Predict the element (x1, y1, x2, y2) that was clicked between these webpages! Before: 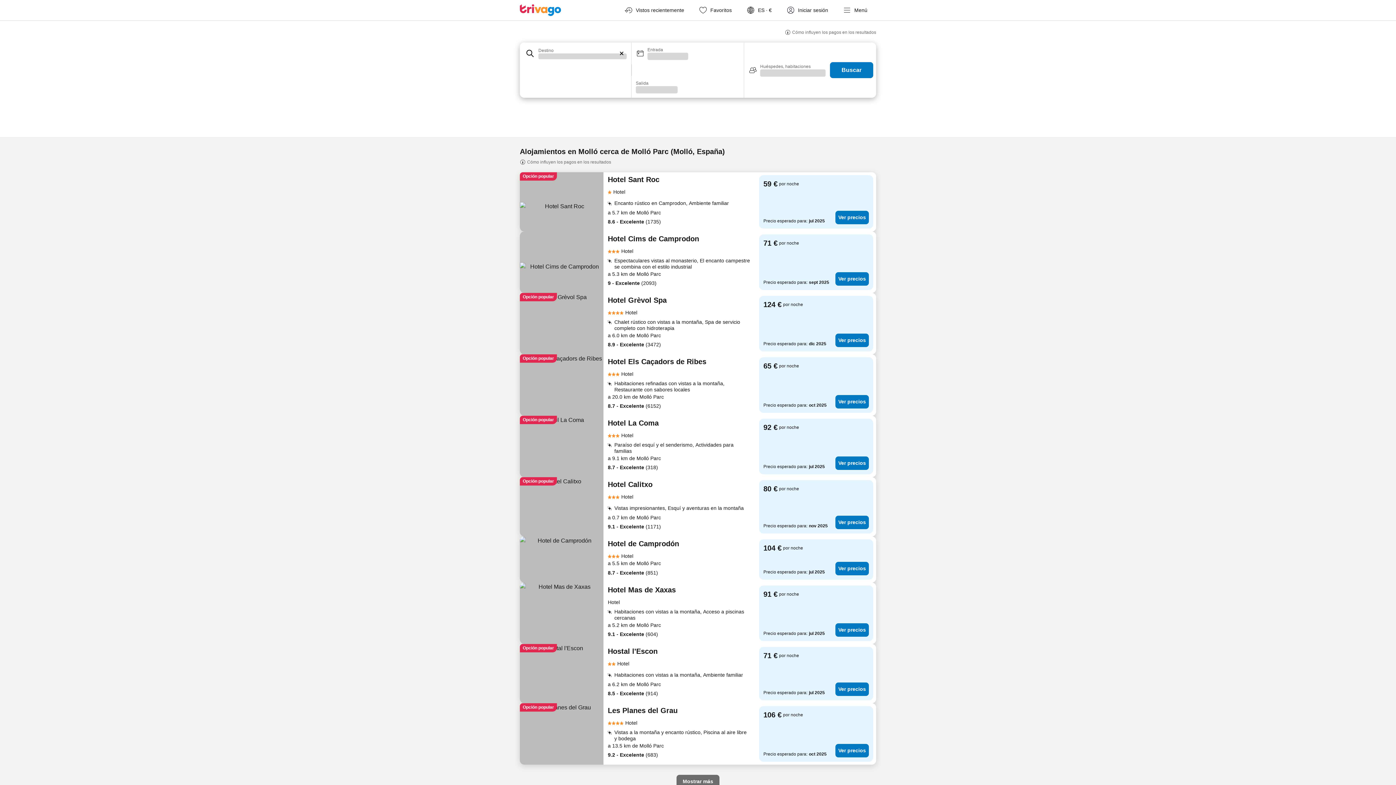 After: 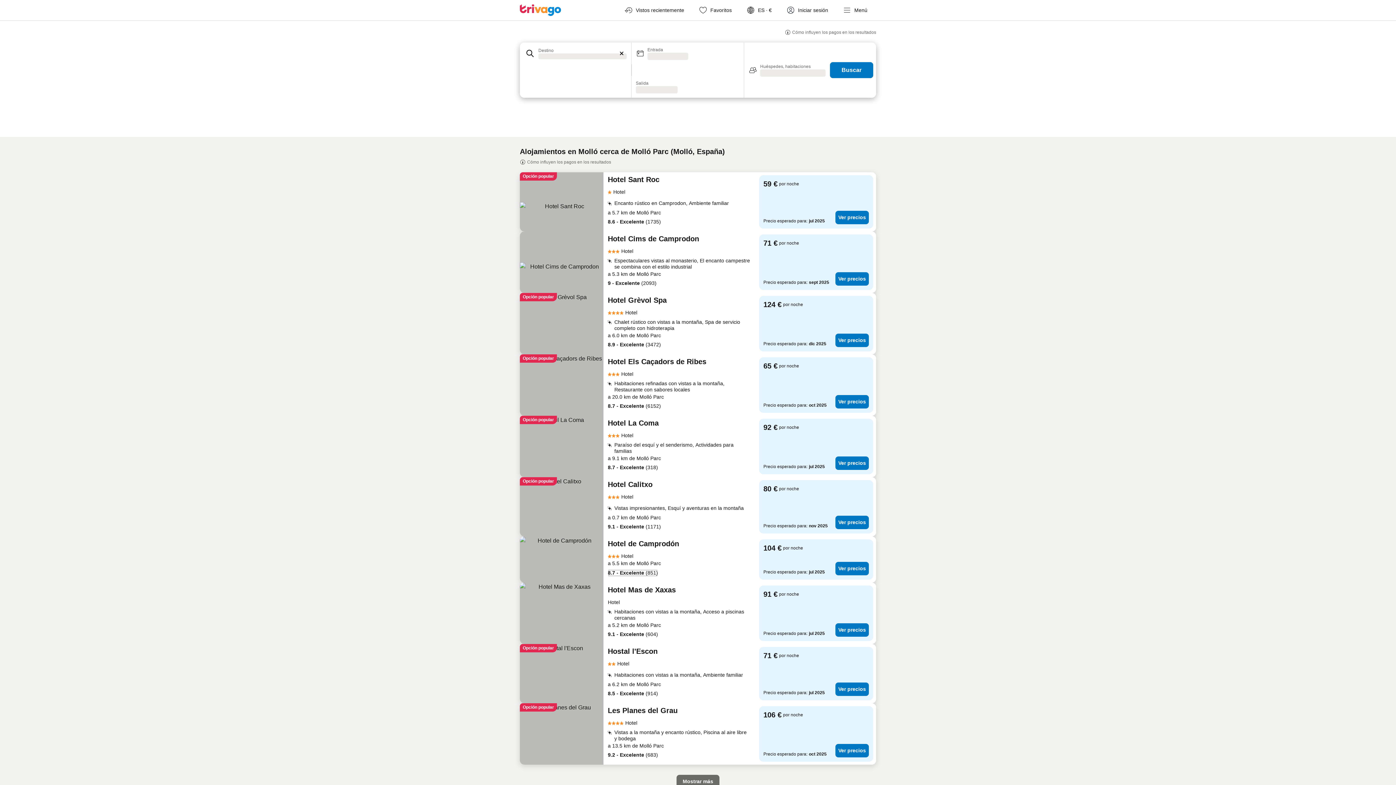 Action: label: 8.7 - Excelente (851) bbox: (608, 569, 658, 577)